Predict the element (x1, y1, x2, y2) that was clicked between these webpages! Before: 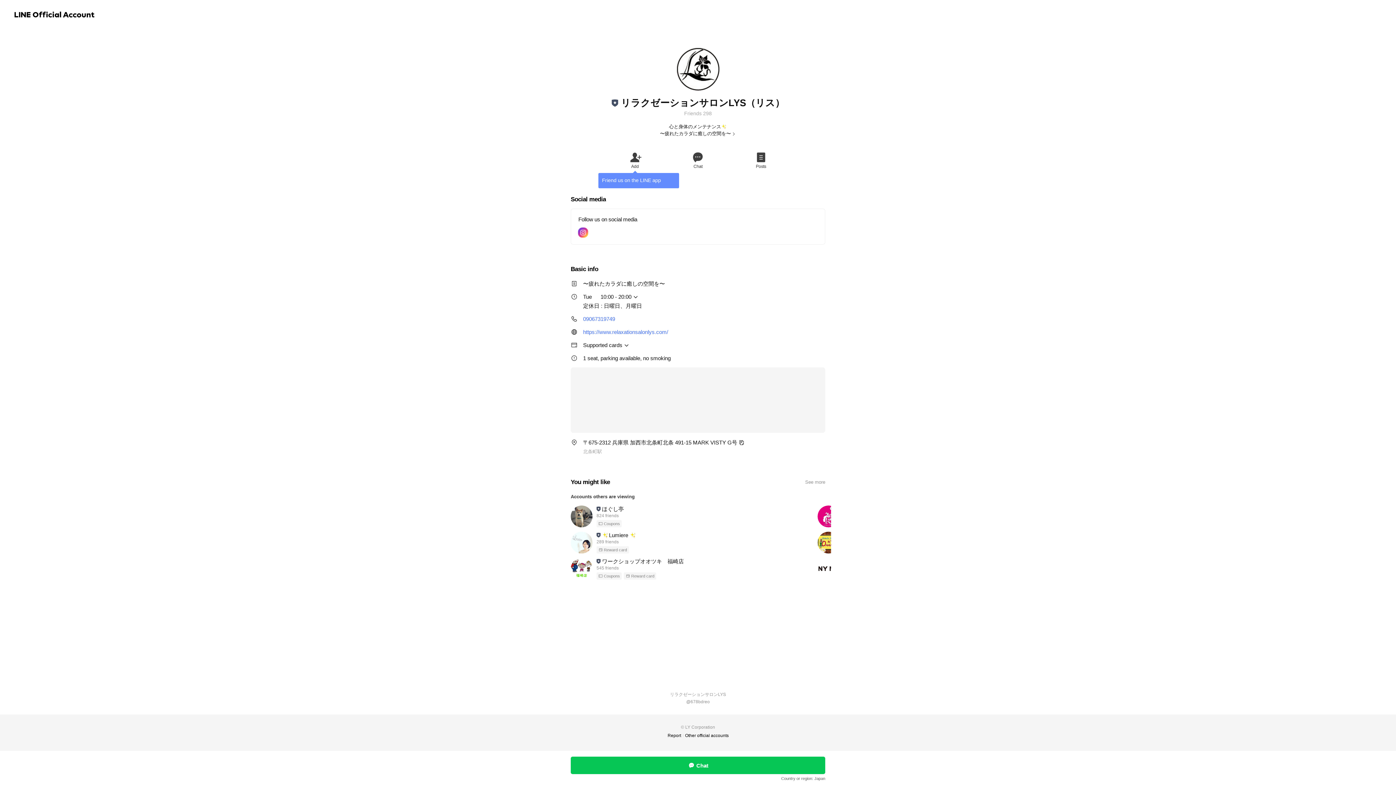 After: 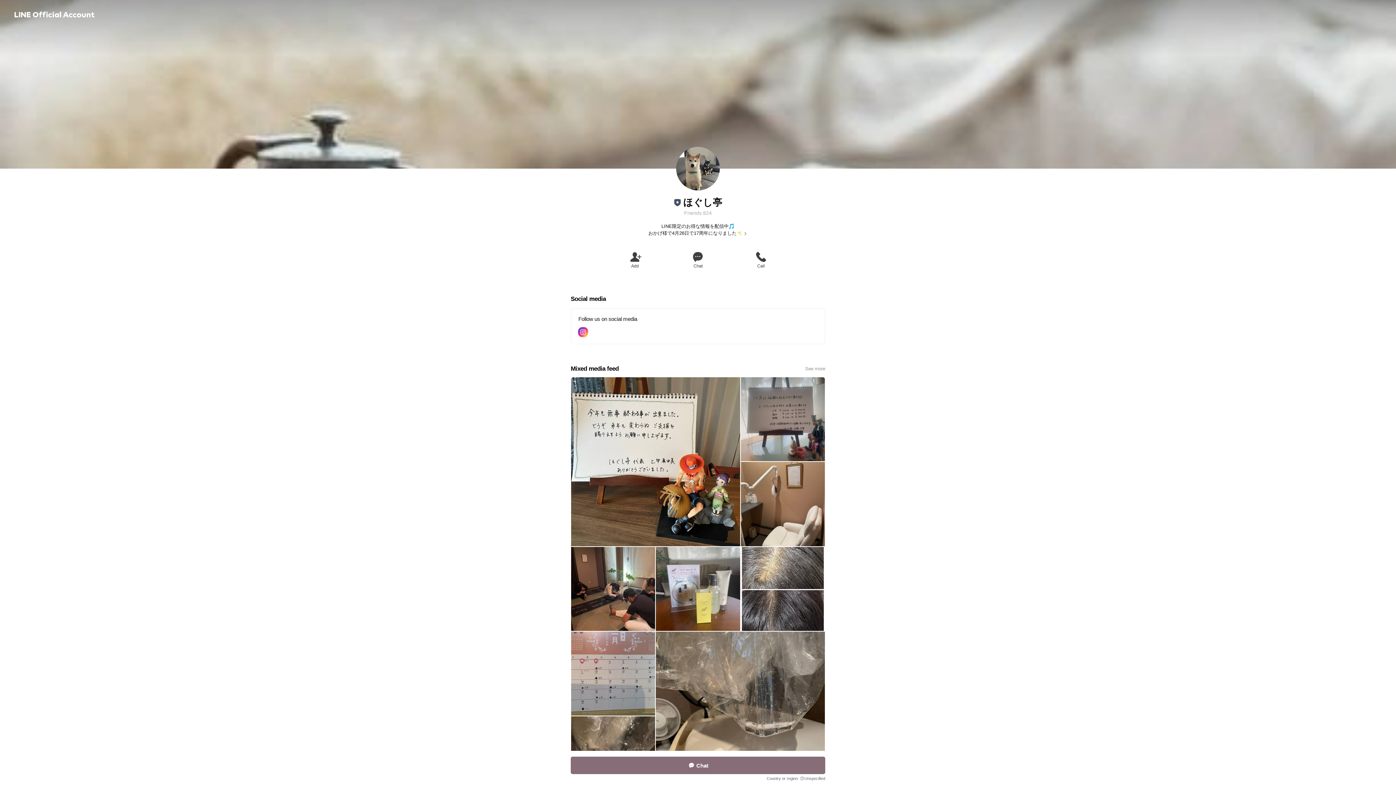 Action: label: ほぐし亭
824 friends
Coupons bbox: (570, 504, 800, 529)